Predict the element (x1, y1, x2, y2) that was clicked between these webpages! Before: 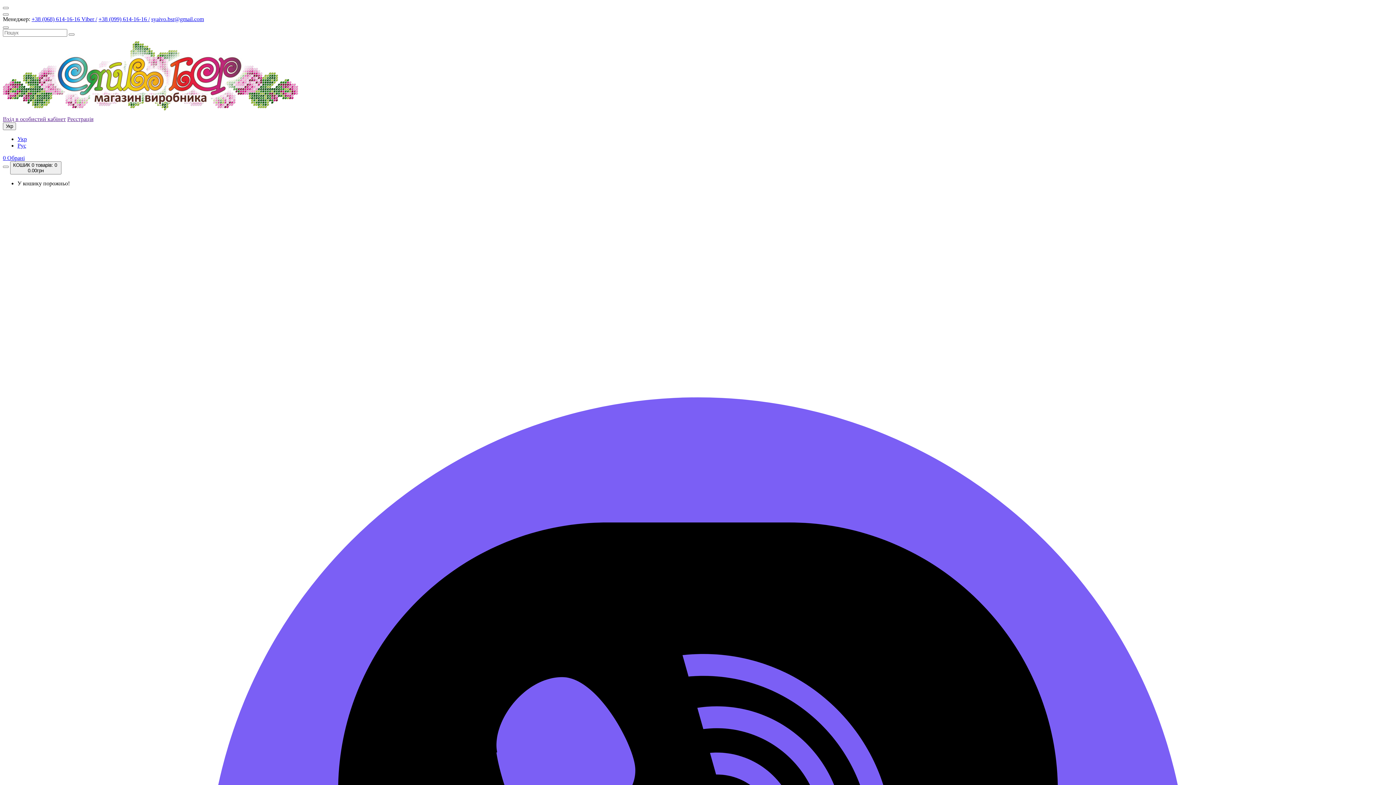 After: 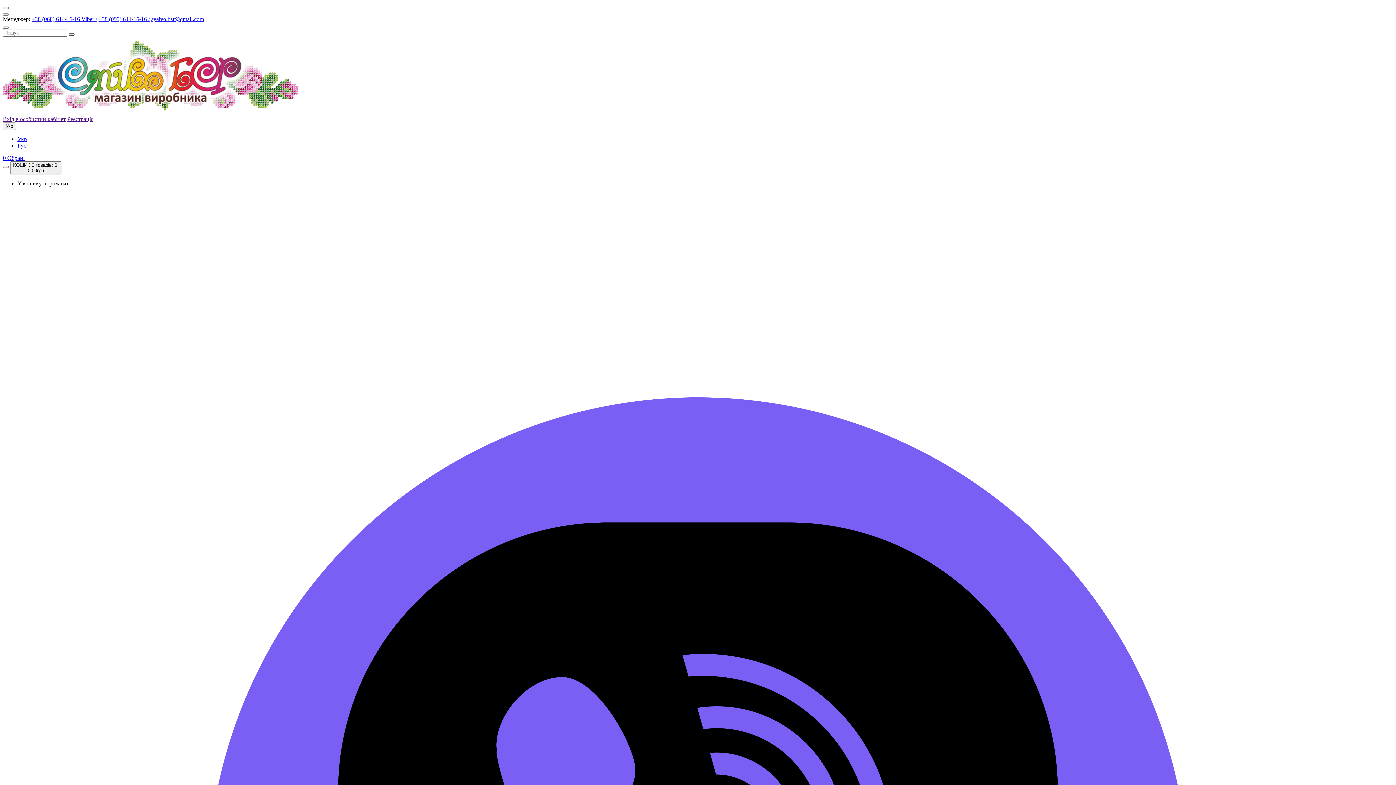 Action: bbox: (68, 33, 74, 35)